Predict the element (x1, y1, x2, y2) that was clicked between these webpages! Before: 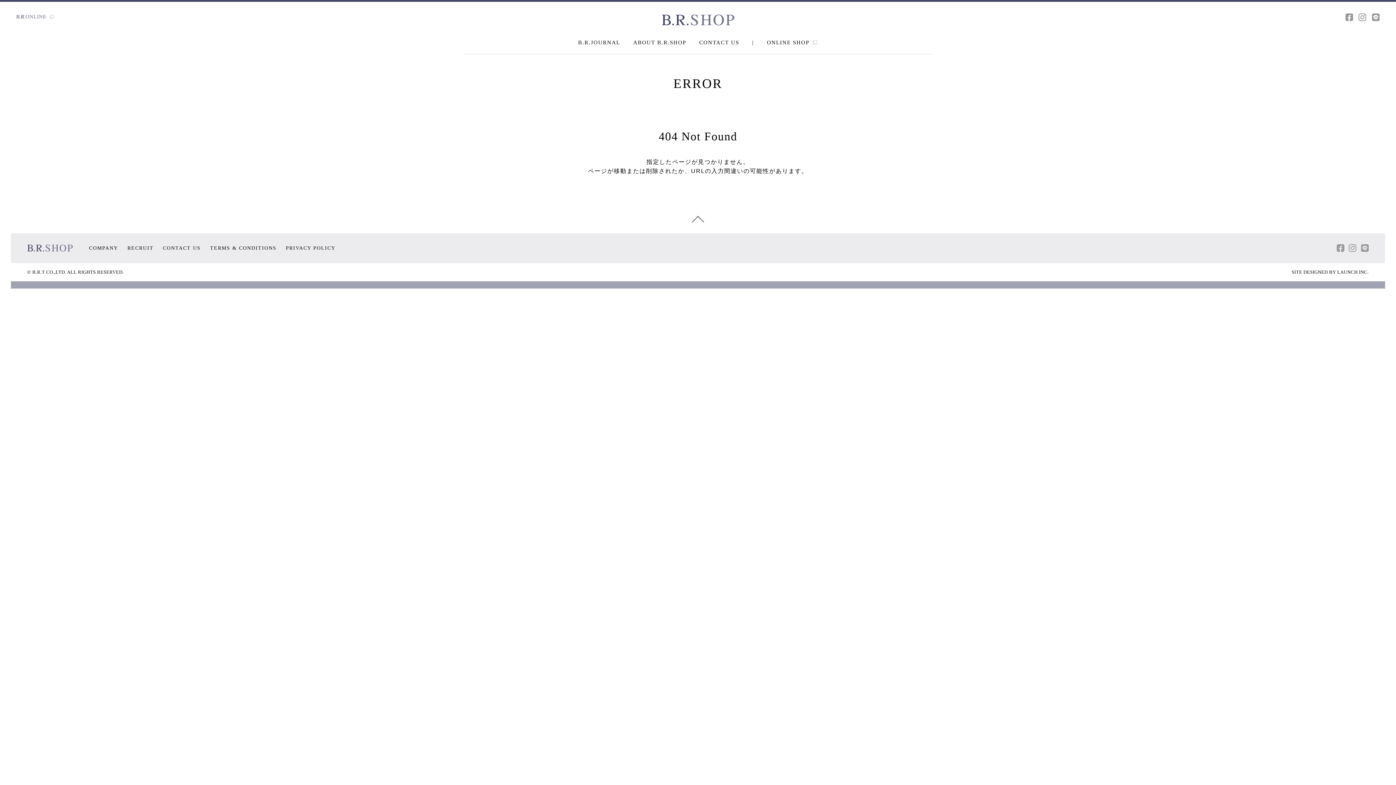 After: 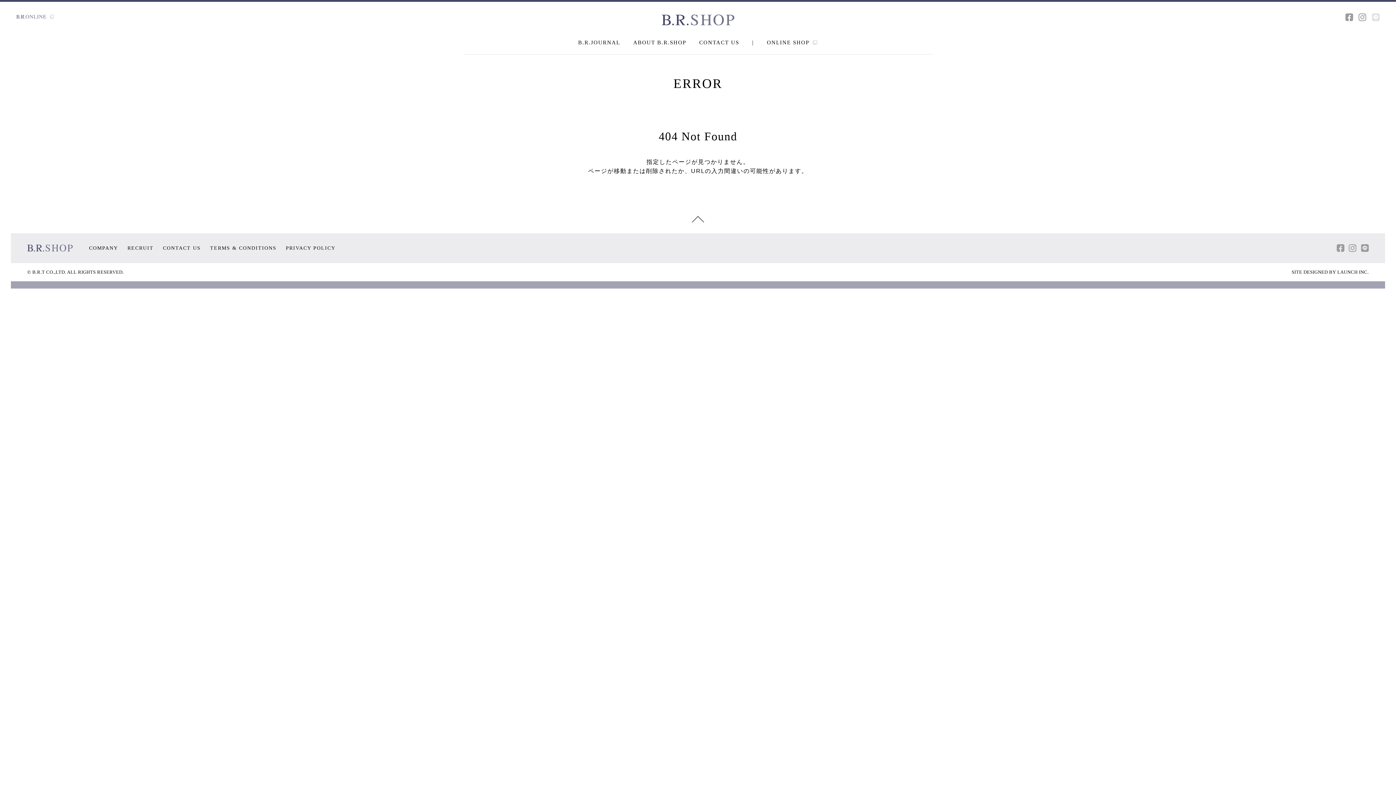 Action: bbox: (1372, 13, 1380, 21)